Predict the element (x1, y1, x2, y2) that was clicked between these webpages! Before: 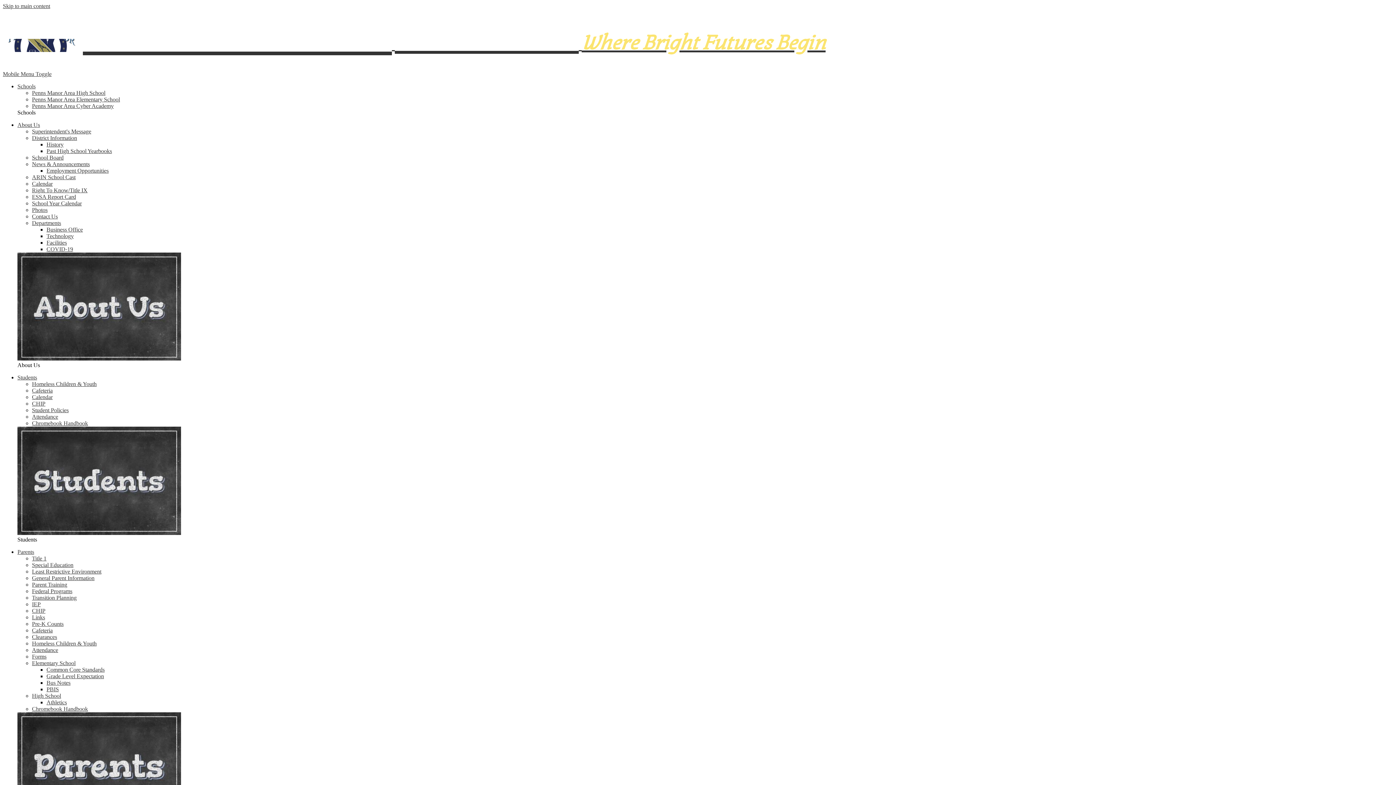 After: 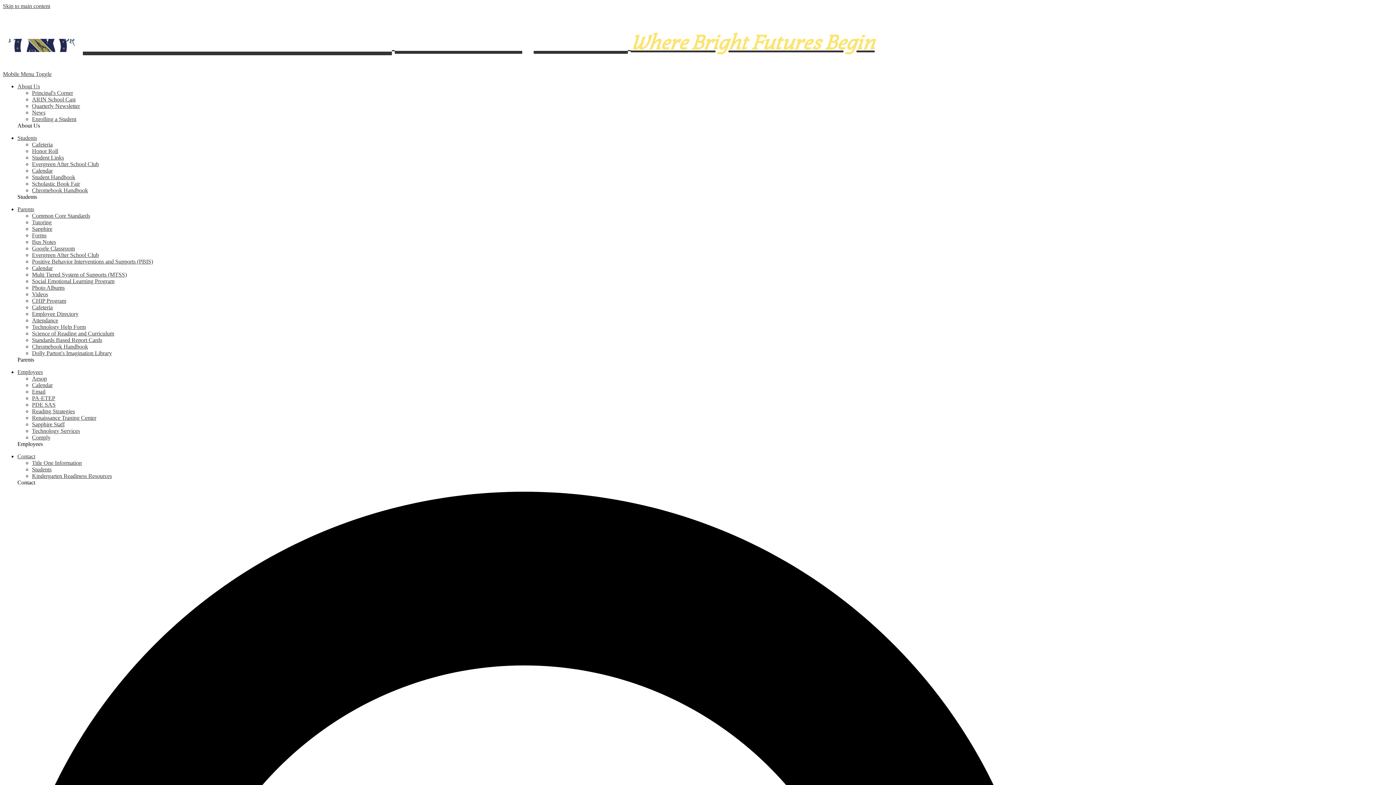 Action: bbox: (32, 660, 75, 666) label: Elementary School